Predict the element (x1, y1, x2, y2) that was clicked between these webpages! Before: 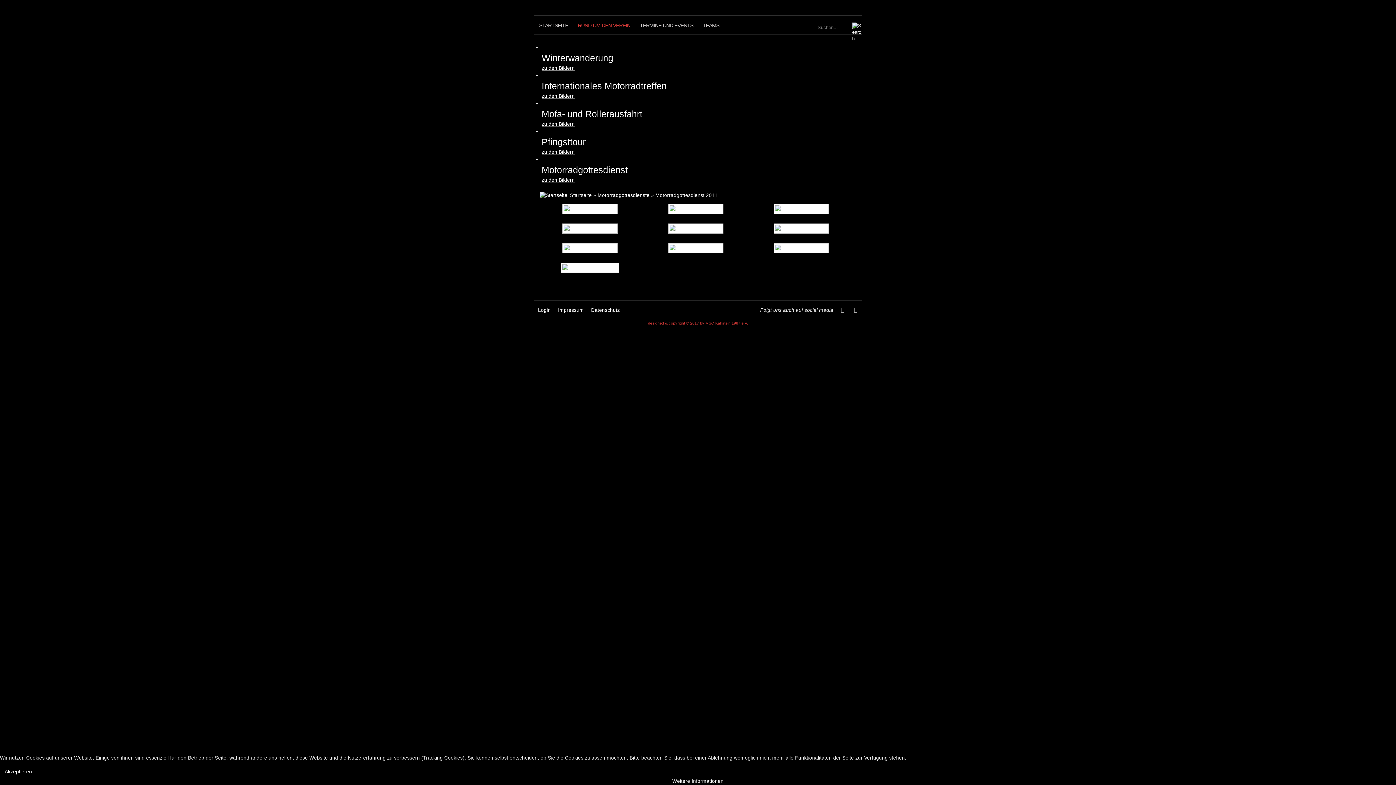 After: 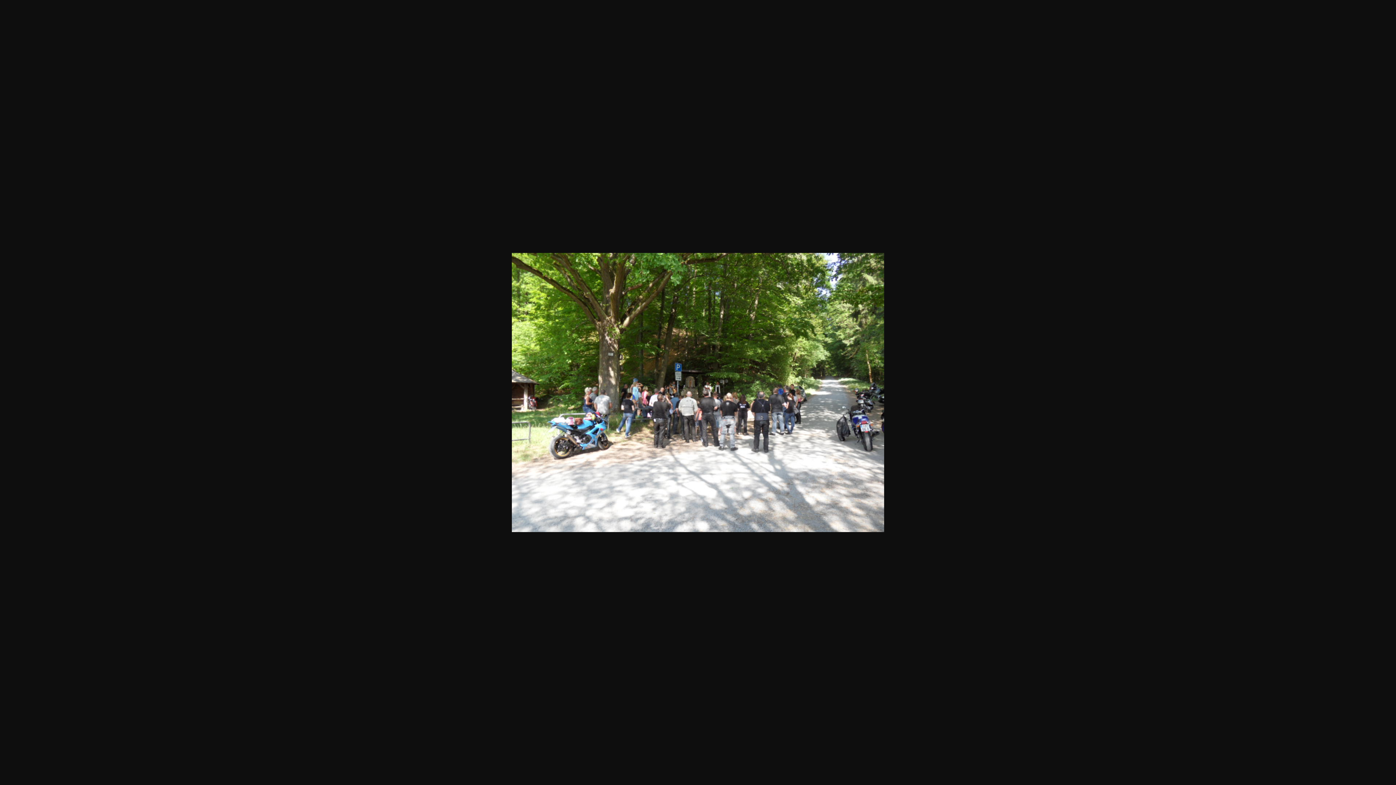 Action: bbox: (643, 204, 749, 215)